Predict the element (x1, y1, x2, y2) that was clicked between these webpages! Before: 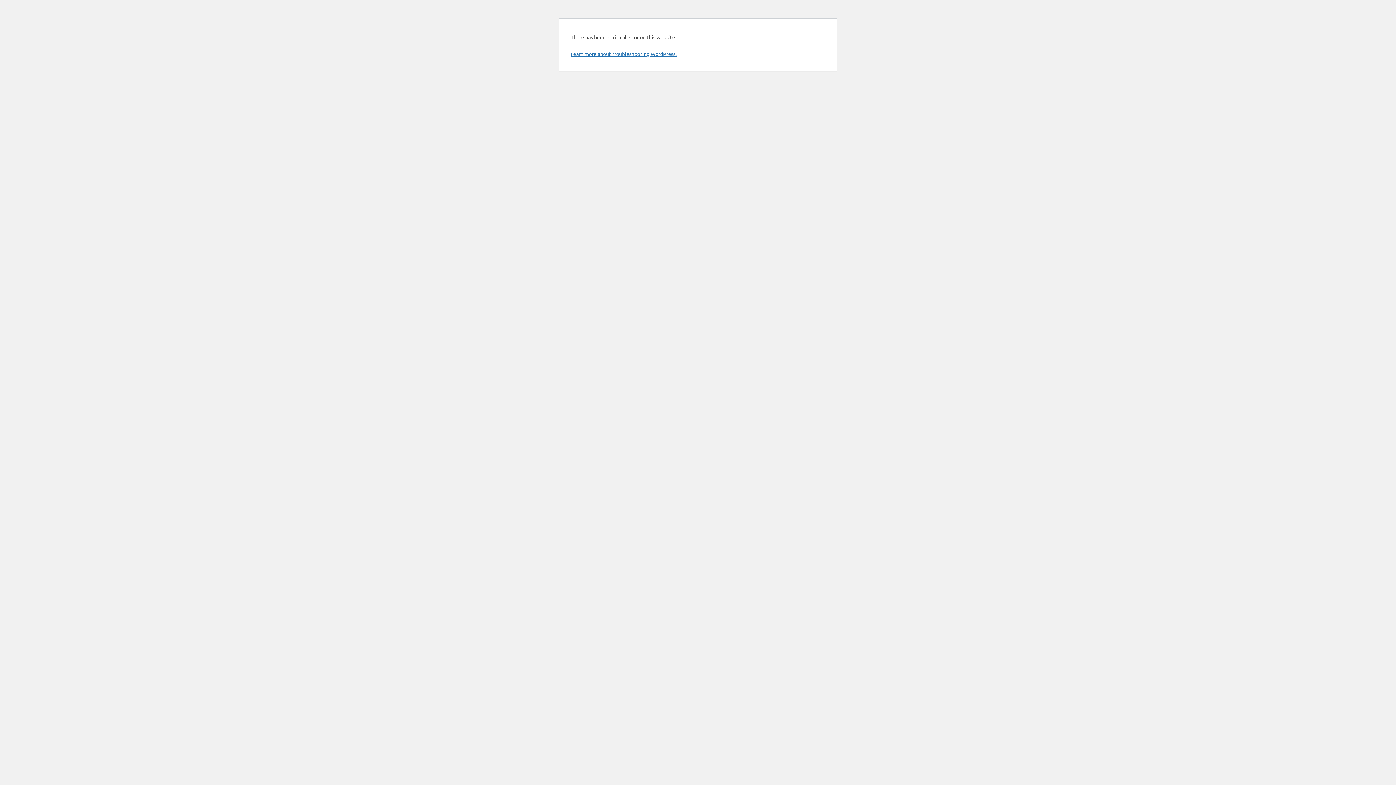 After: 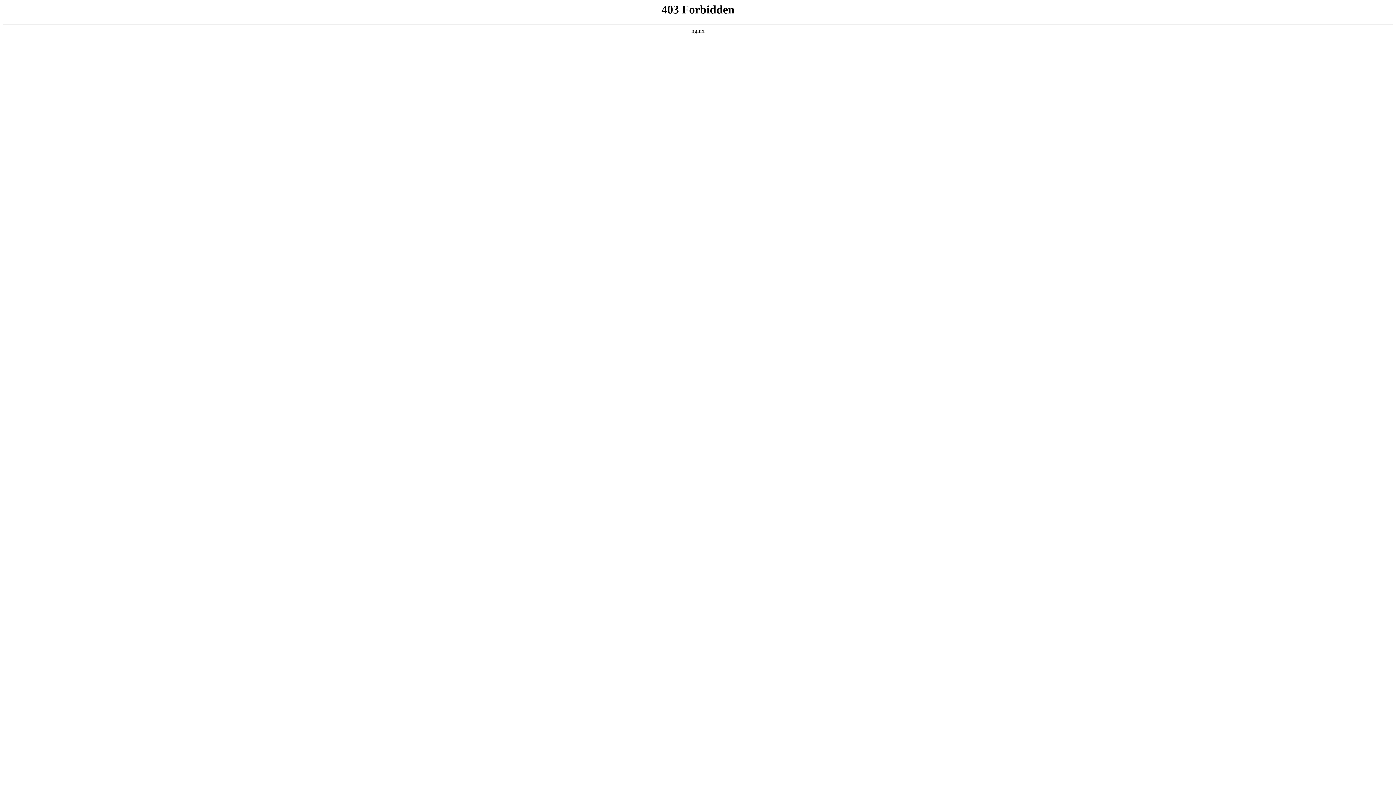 Action: label: Learn more about troubleshooting WordPress. bbox: (570, 50, 676, 57)